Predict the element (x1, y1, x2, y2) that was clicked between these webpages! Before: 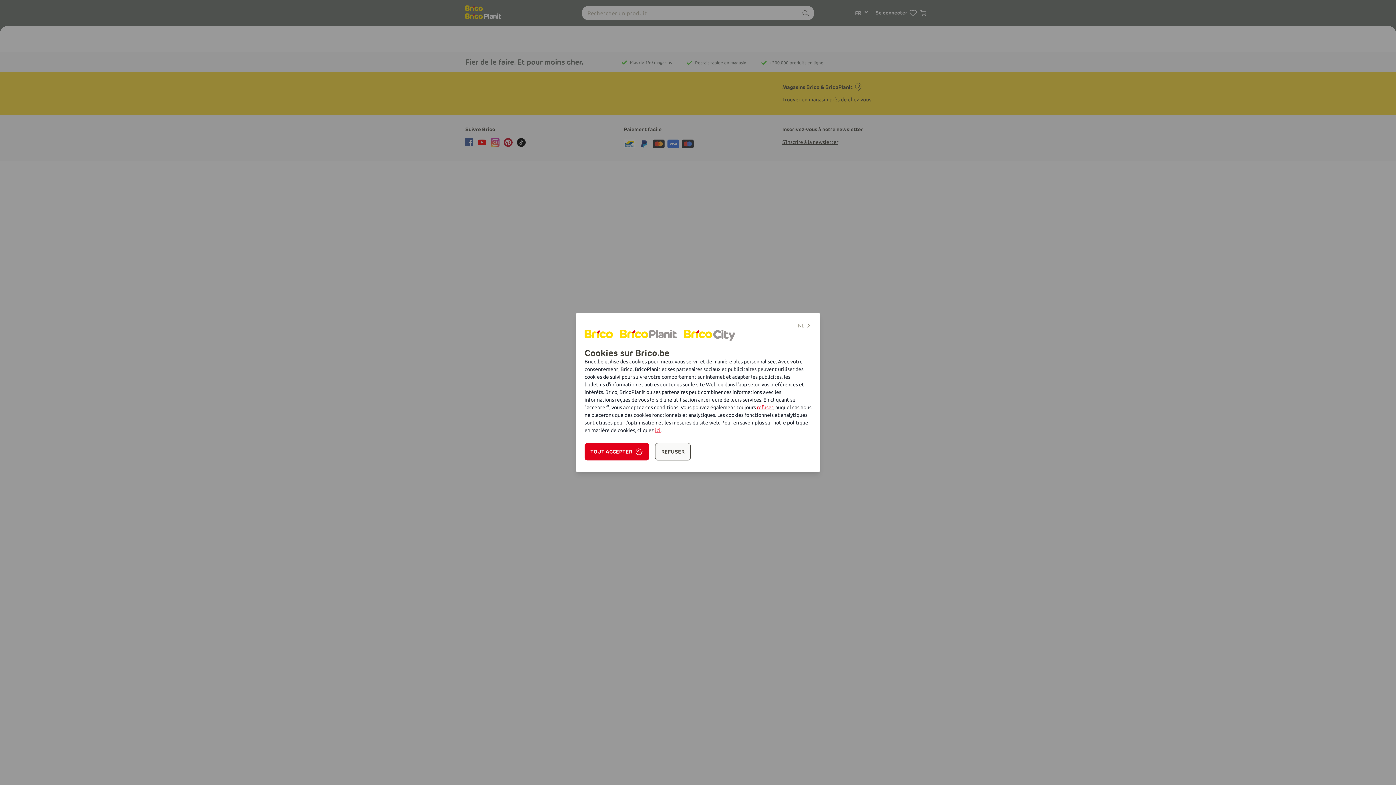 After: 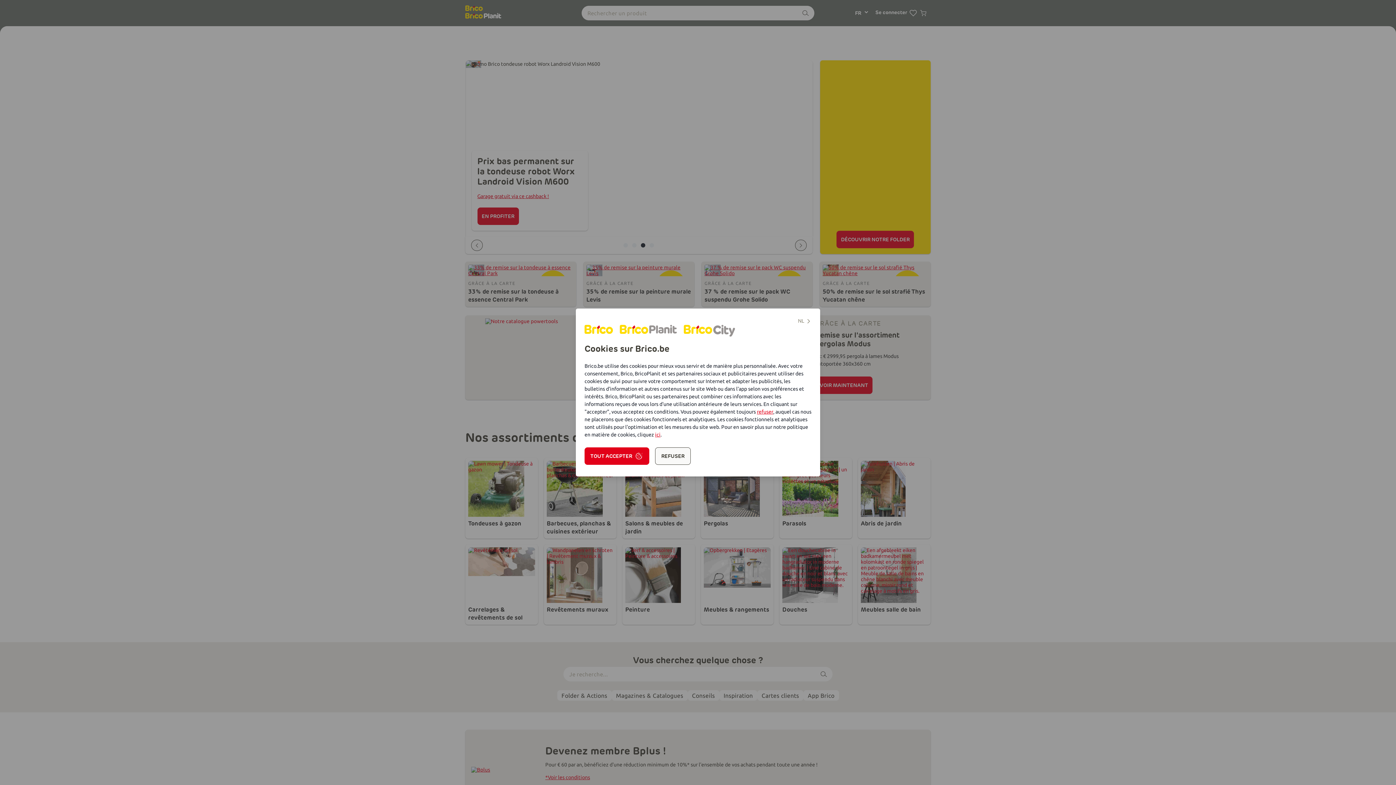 Action: bbox: (684, 329, 713, 339)